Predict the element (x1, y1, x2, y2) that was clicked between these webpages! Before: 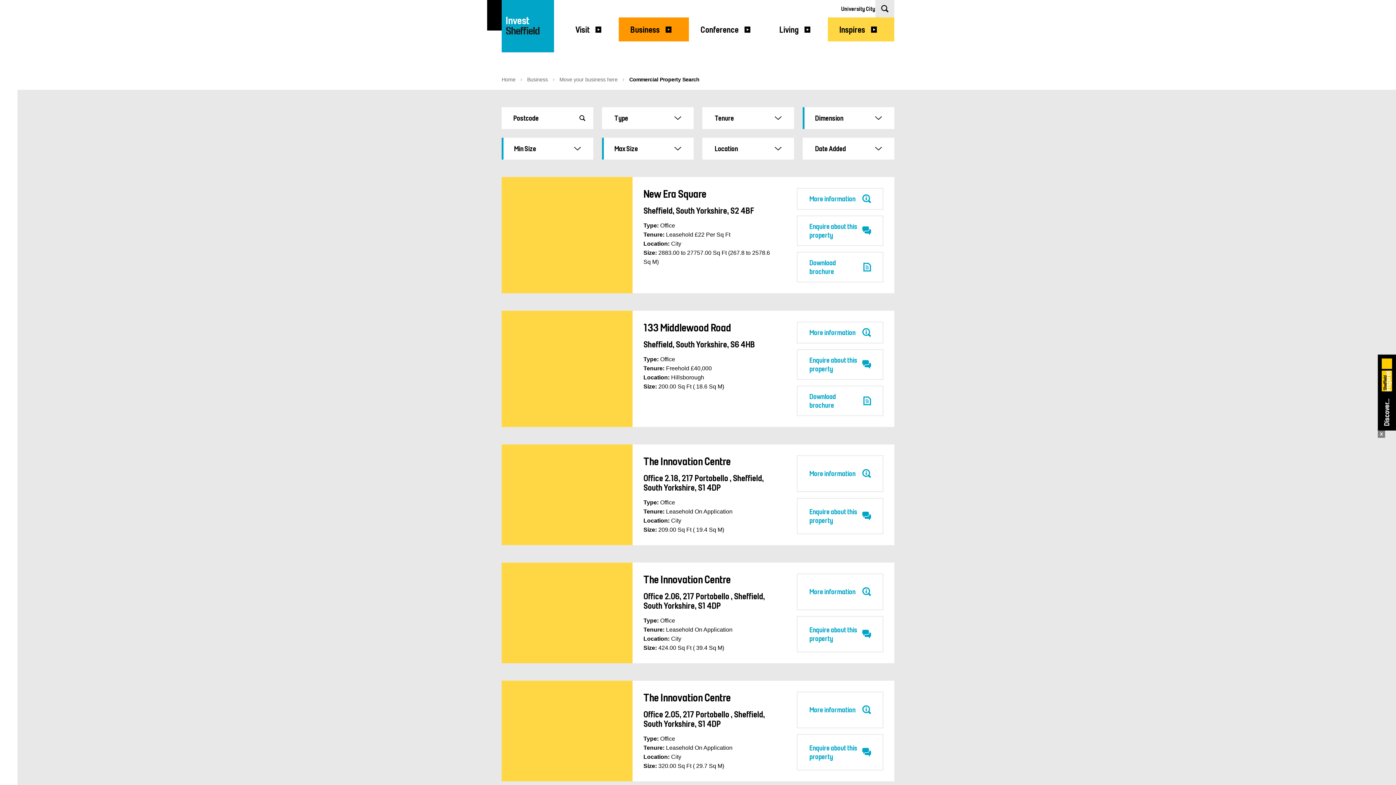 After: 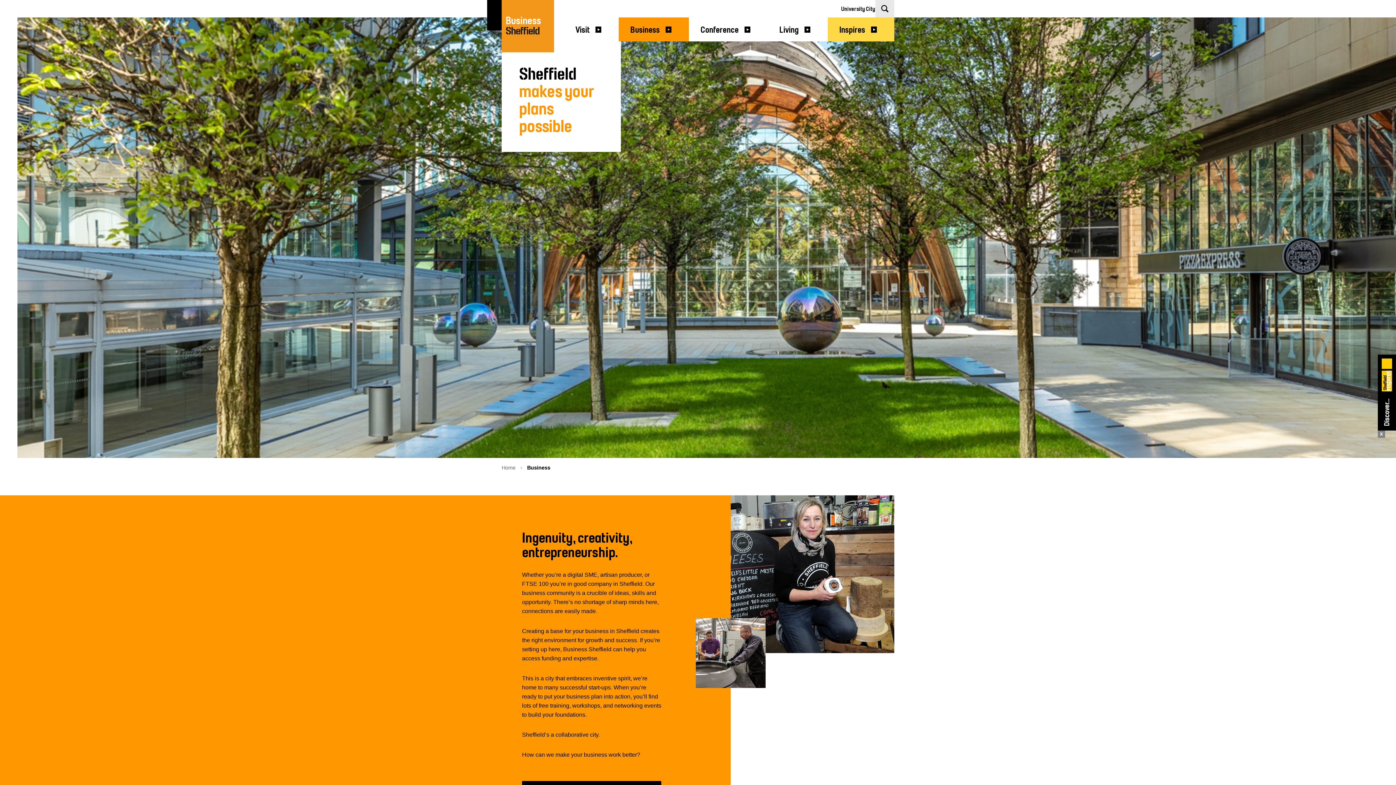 Action: label: Business bbox: (527, 76, 548, 82)